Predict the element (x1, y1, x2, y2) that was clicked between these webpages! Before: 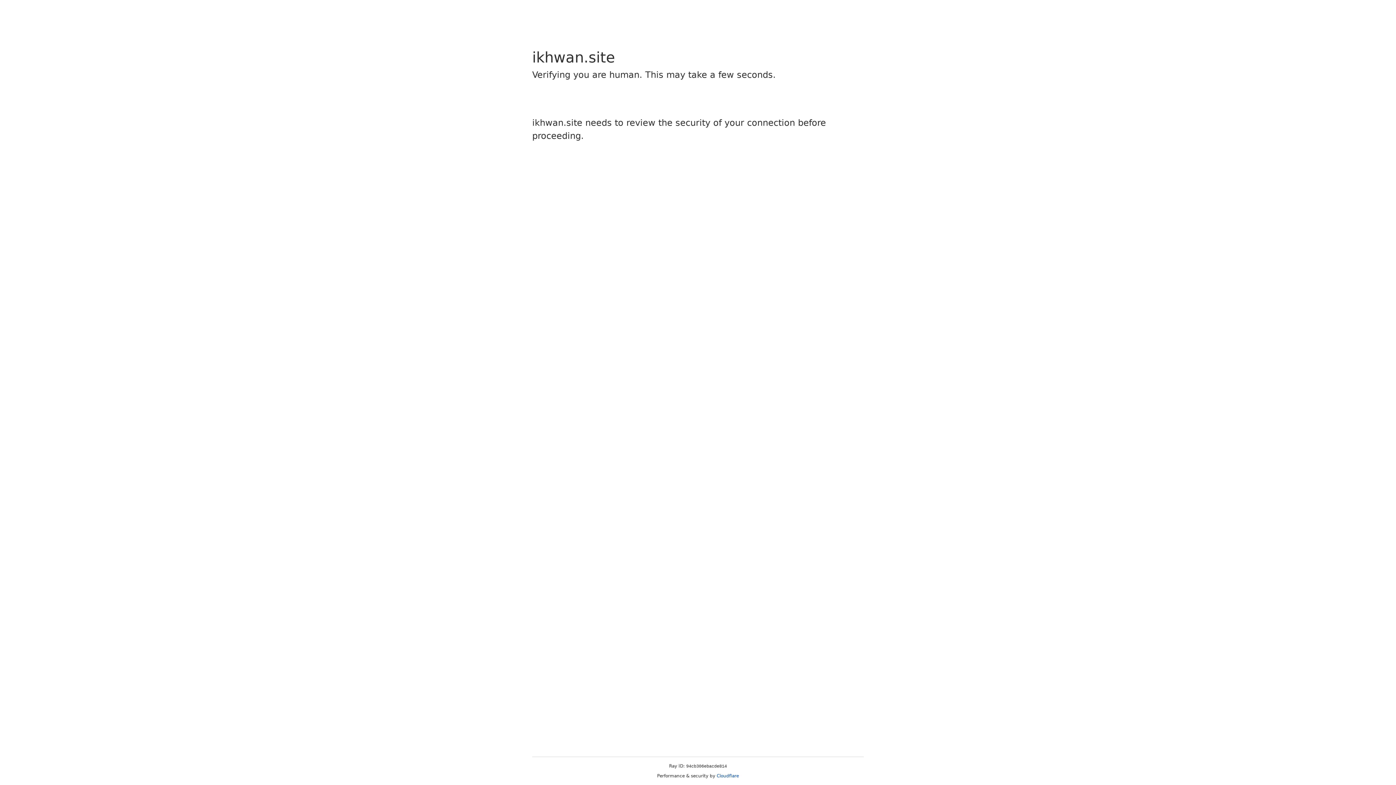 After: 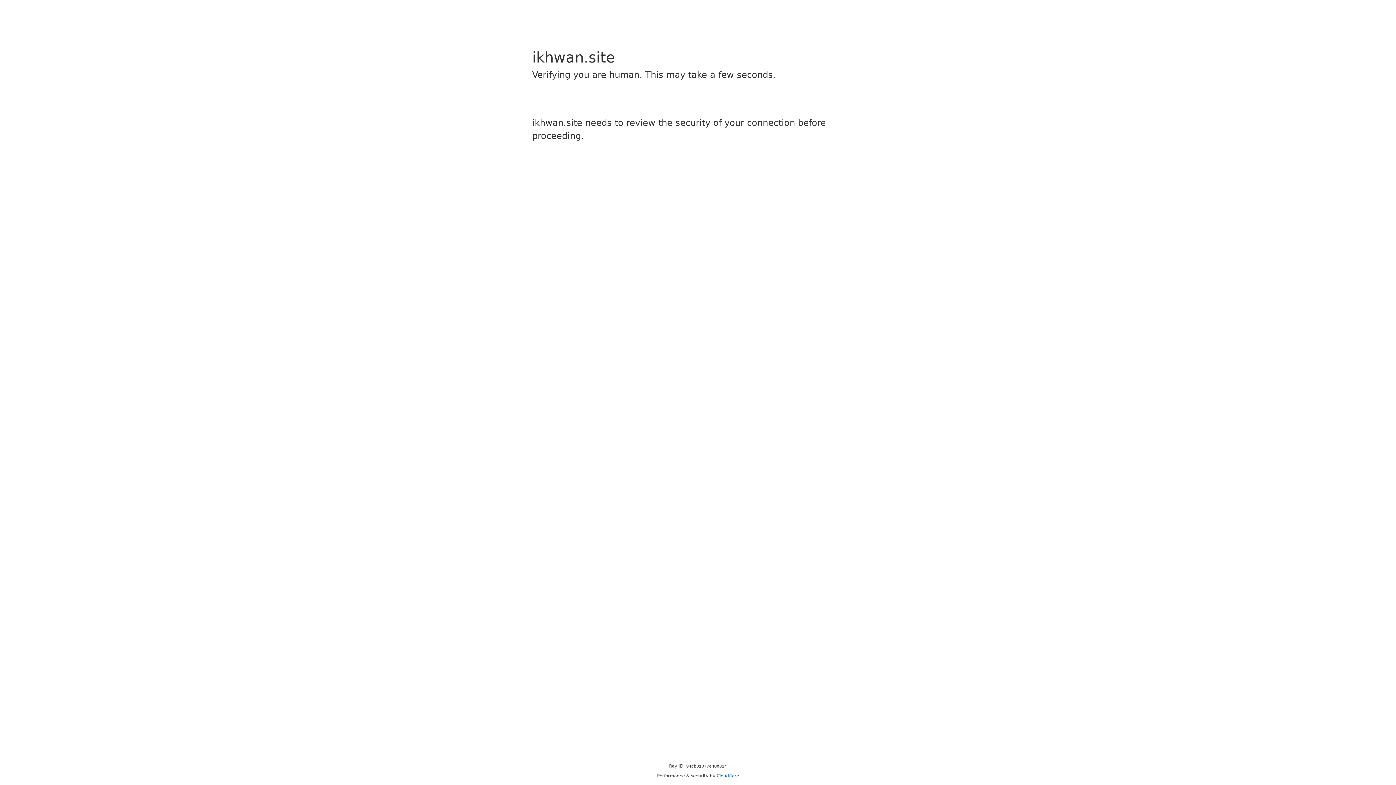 Action: bbox: (716, 773, 739, 778) label: Cloudflare